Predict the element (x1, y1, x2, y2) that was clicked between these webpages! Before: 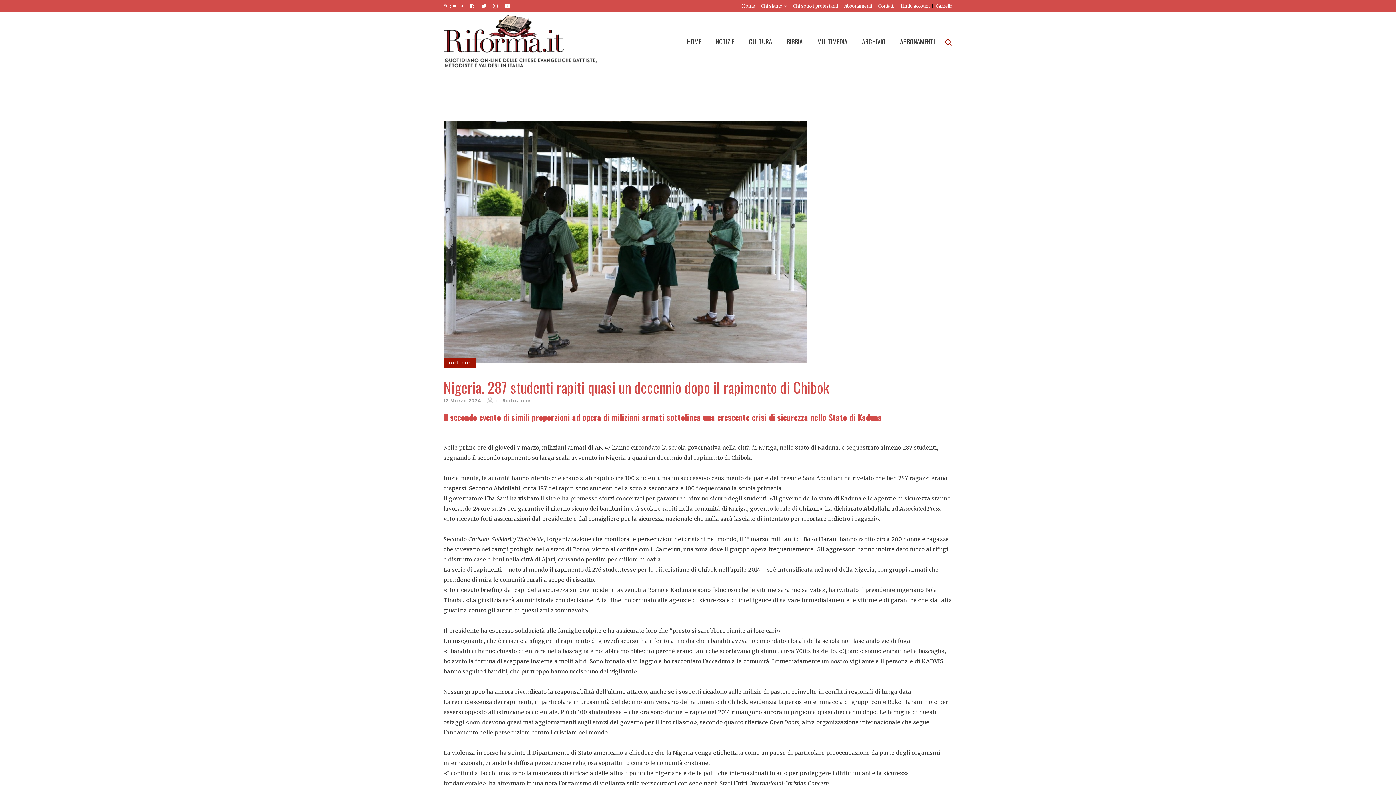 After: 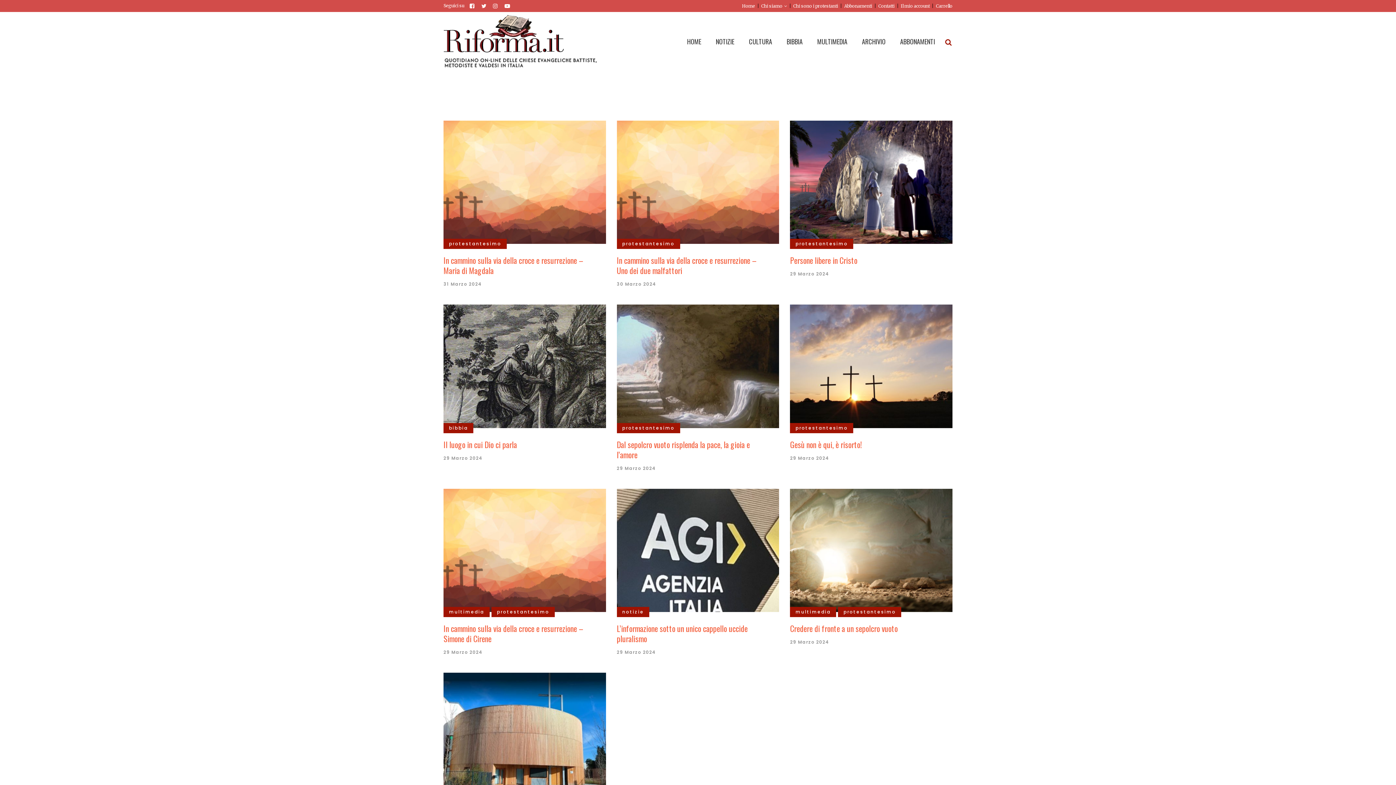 Action: label: 12 Marzo 2024 bbox: (443, 397, 481, 404)